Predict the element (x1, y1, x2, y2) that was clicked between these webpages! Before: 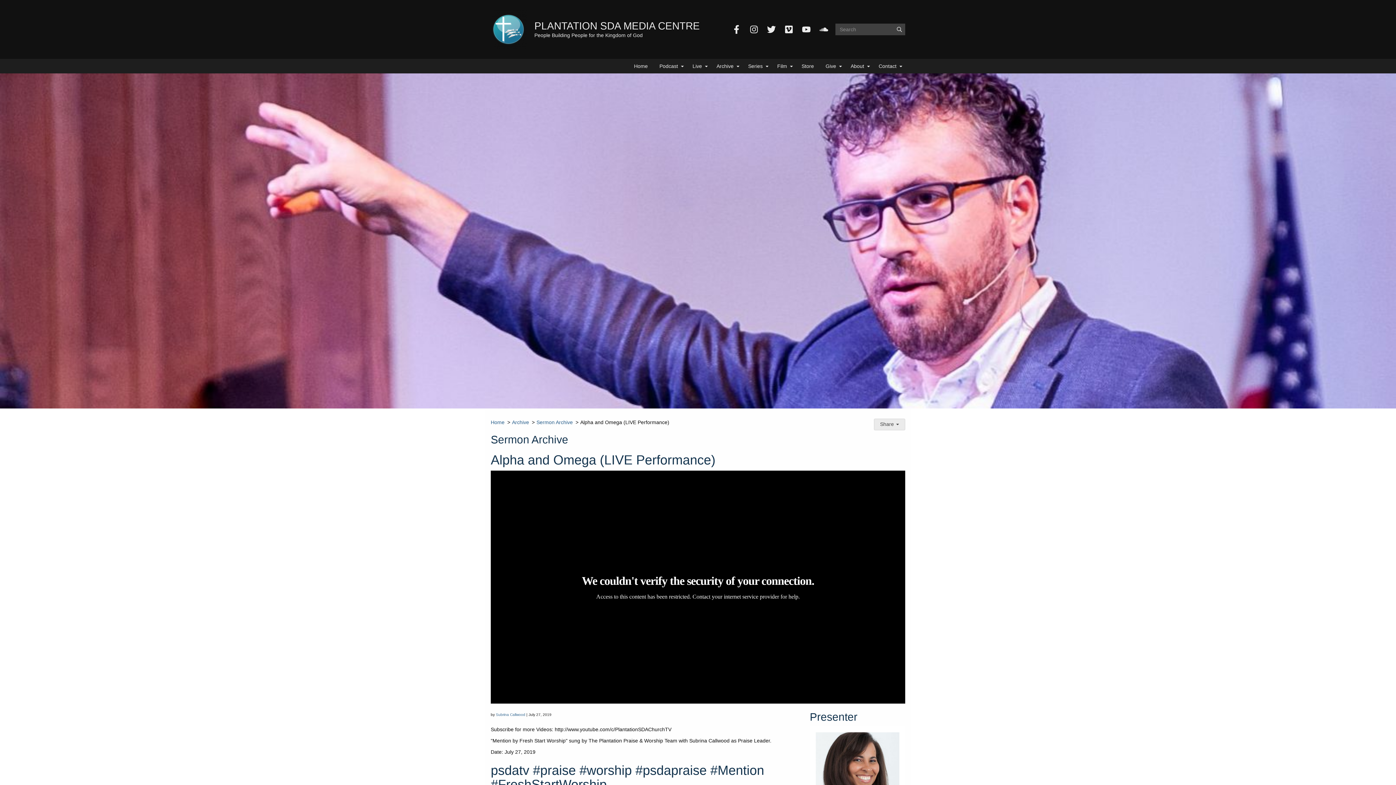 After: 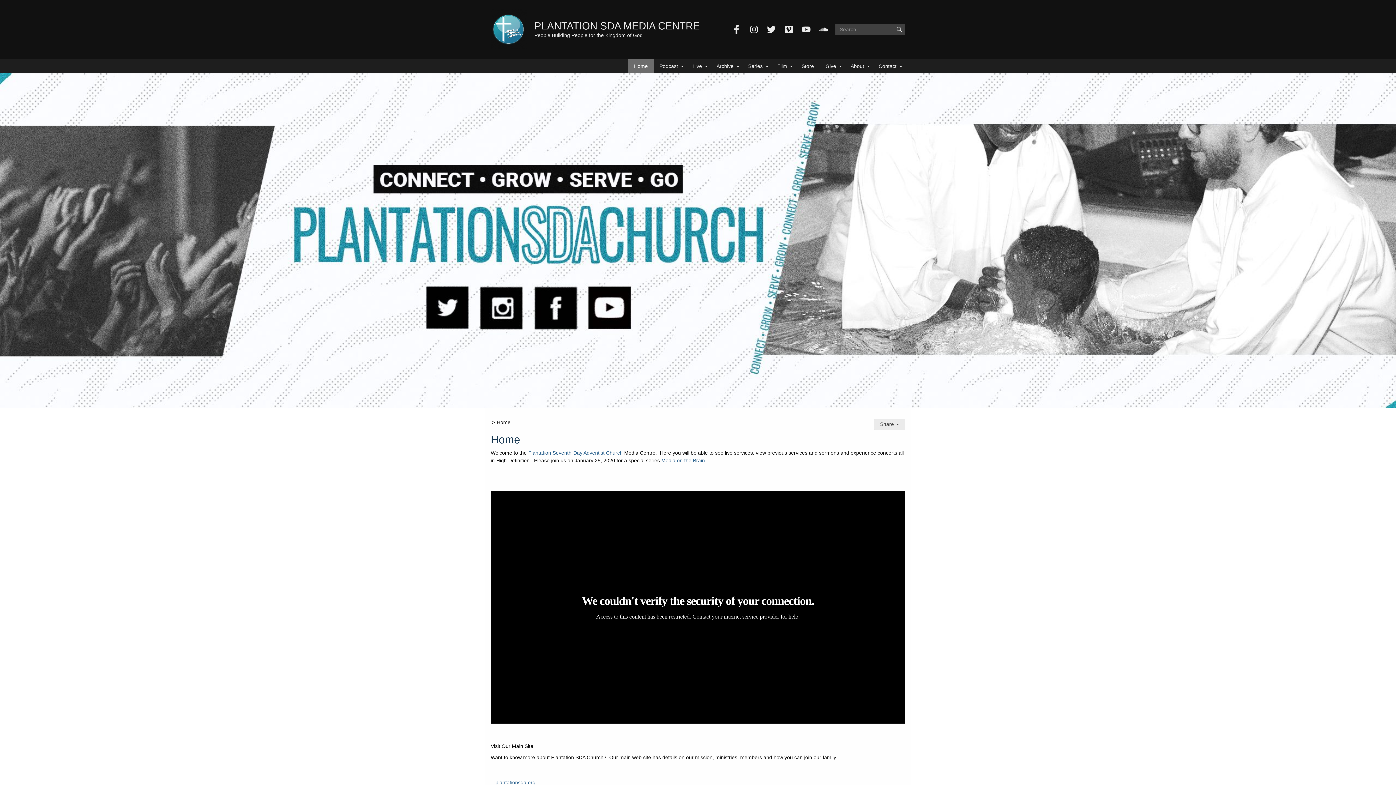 Action: bbox: (490, 418, 504, 426) label: Home